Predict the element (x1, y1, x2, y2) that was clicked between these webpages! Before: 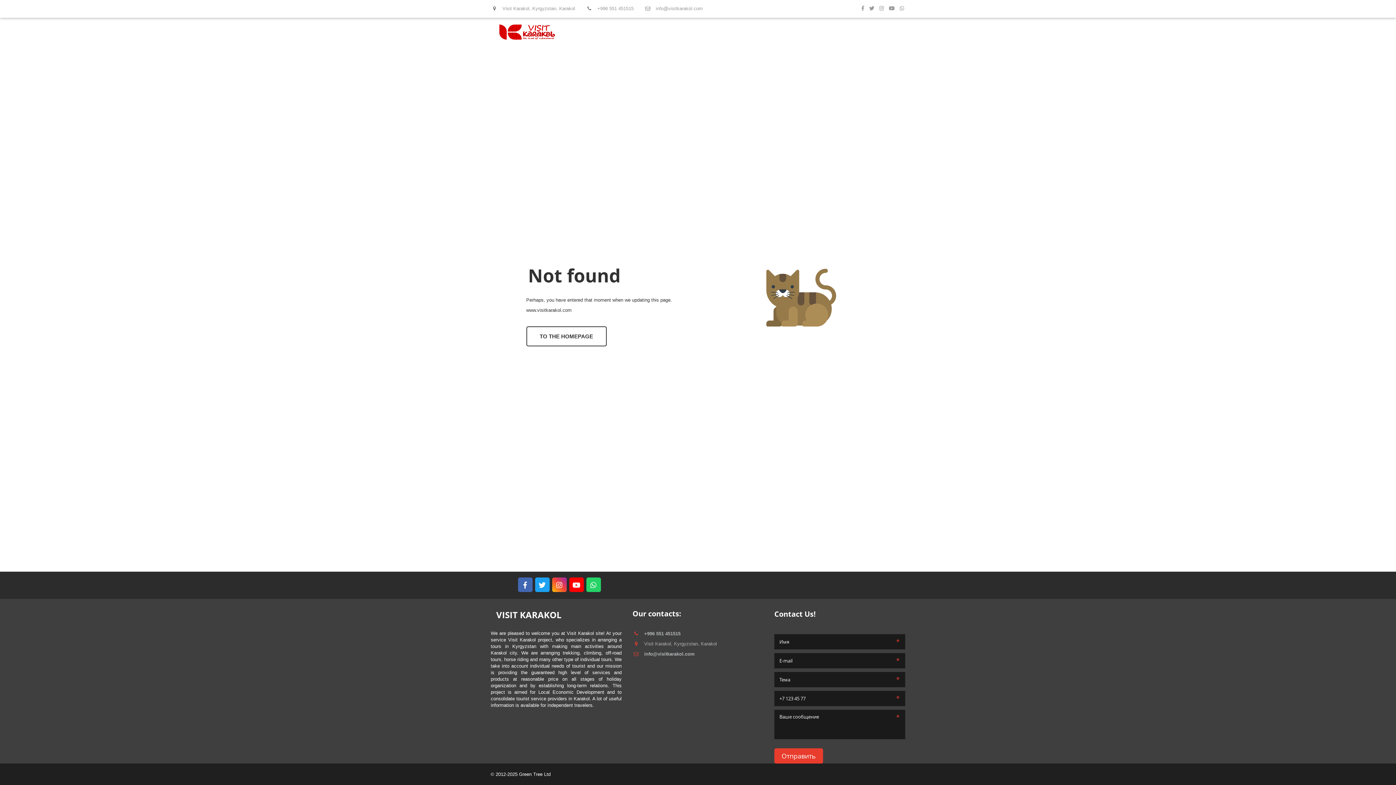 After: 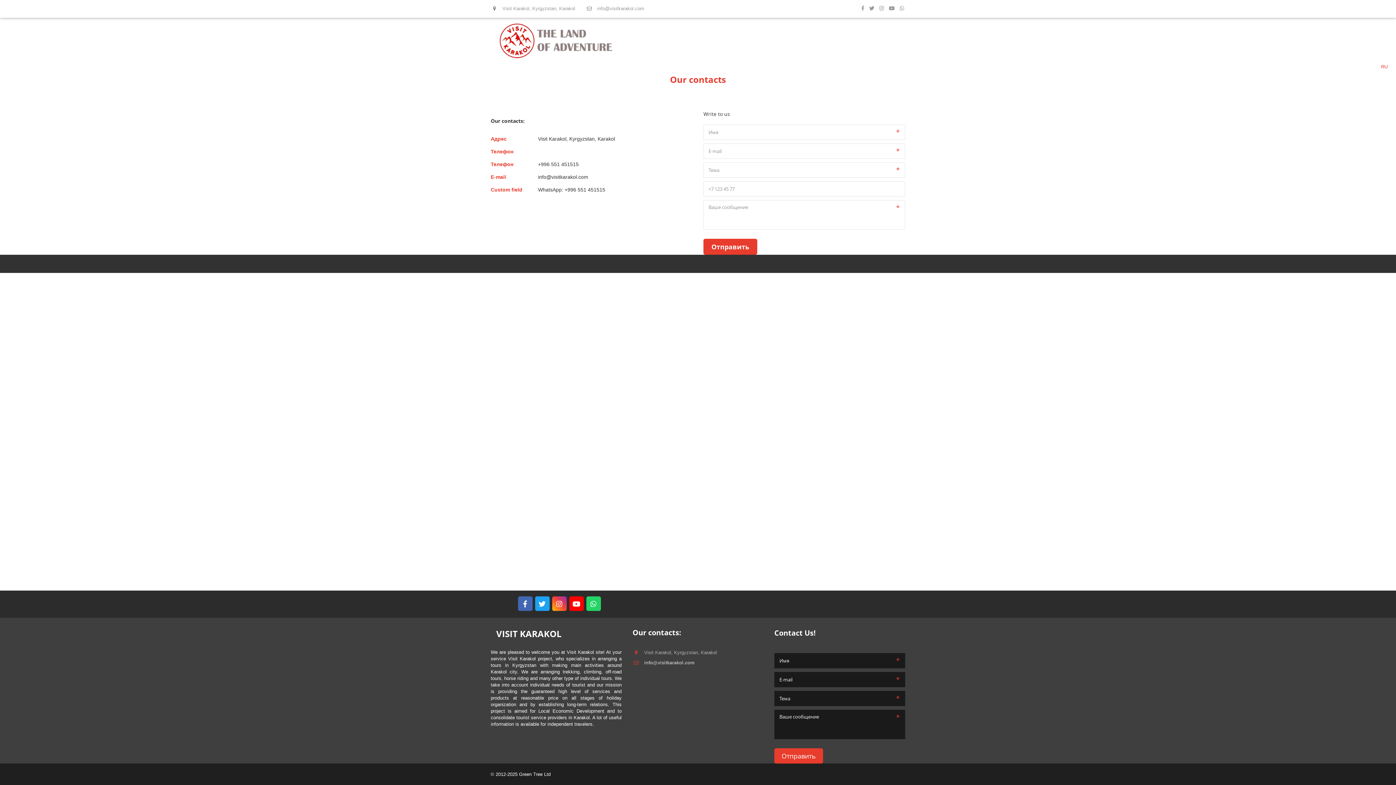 Action: label: CONTACTS bbox: (853, 581, 880, 590)